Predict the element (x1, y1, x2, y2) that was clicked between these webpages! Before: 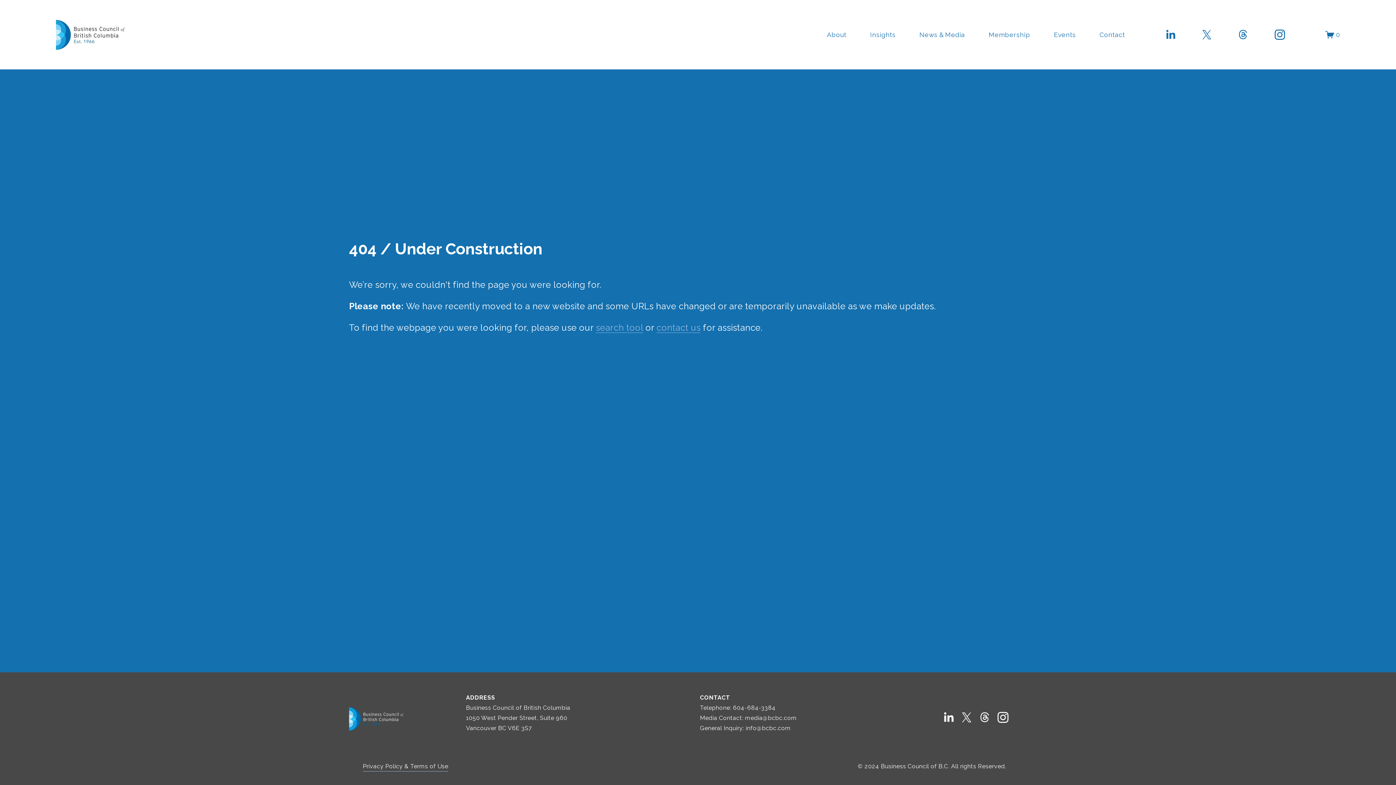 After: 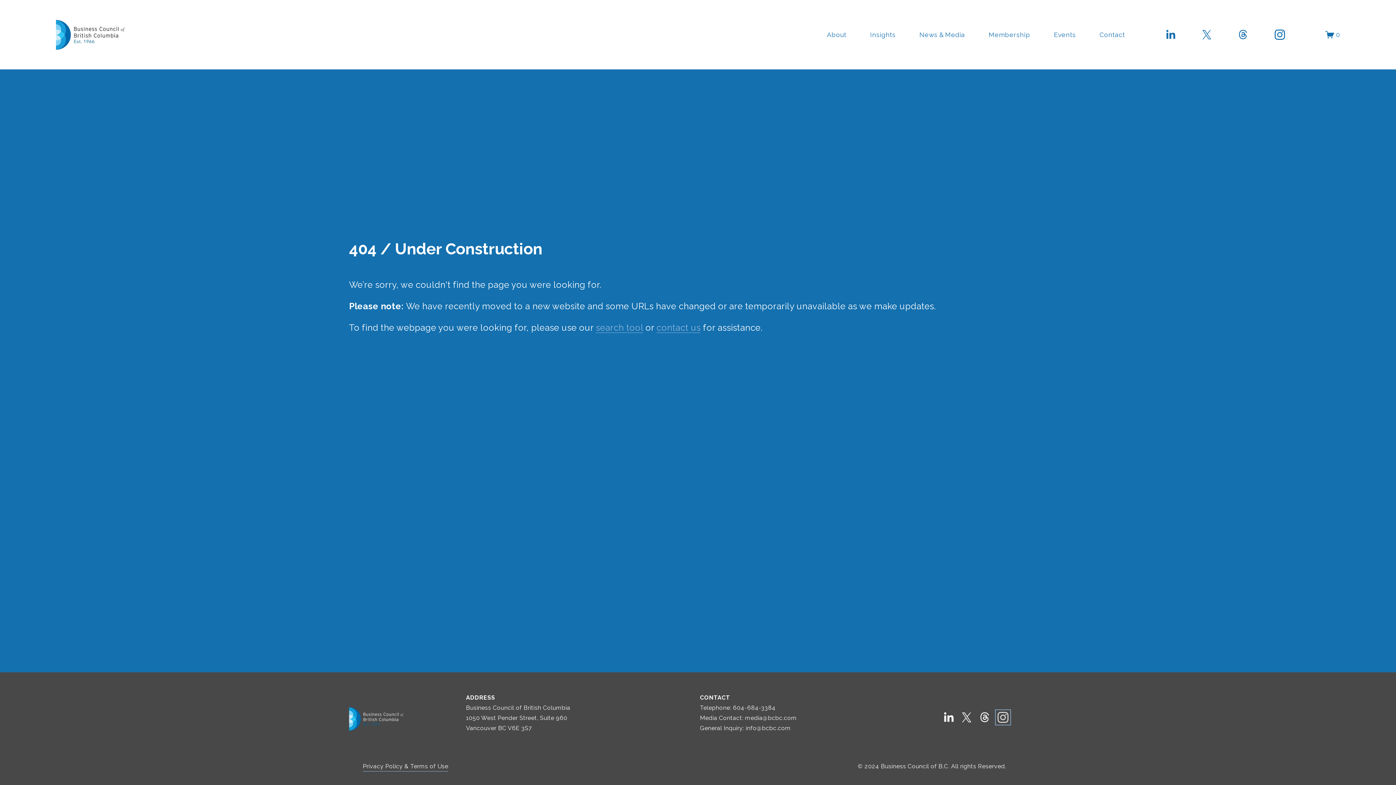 Action: bbox: (997, 712, 1009, 723) label: Instagram